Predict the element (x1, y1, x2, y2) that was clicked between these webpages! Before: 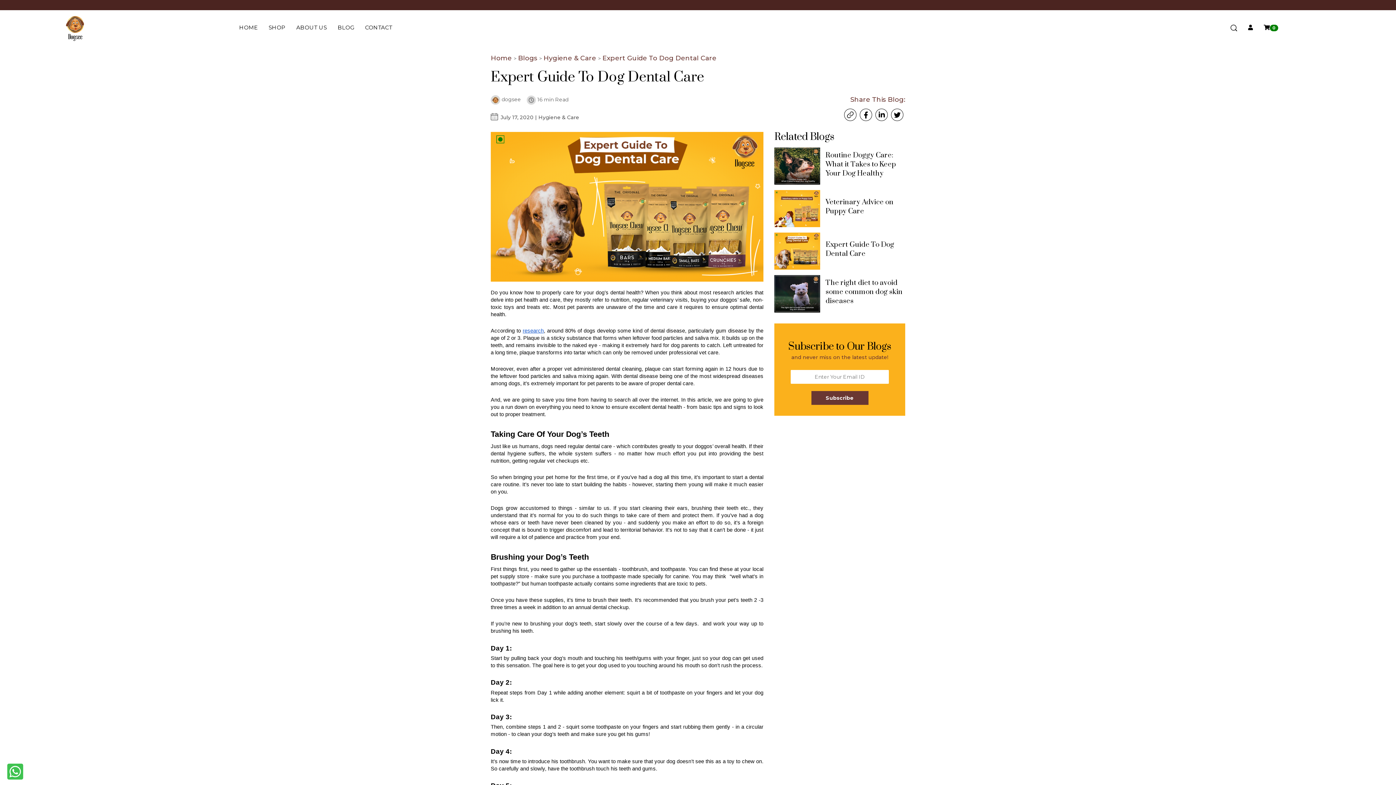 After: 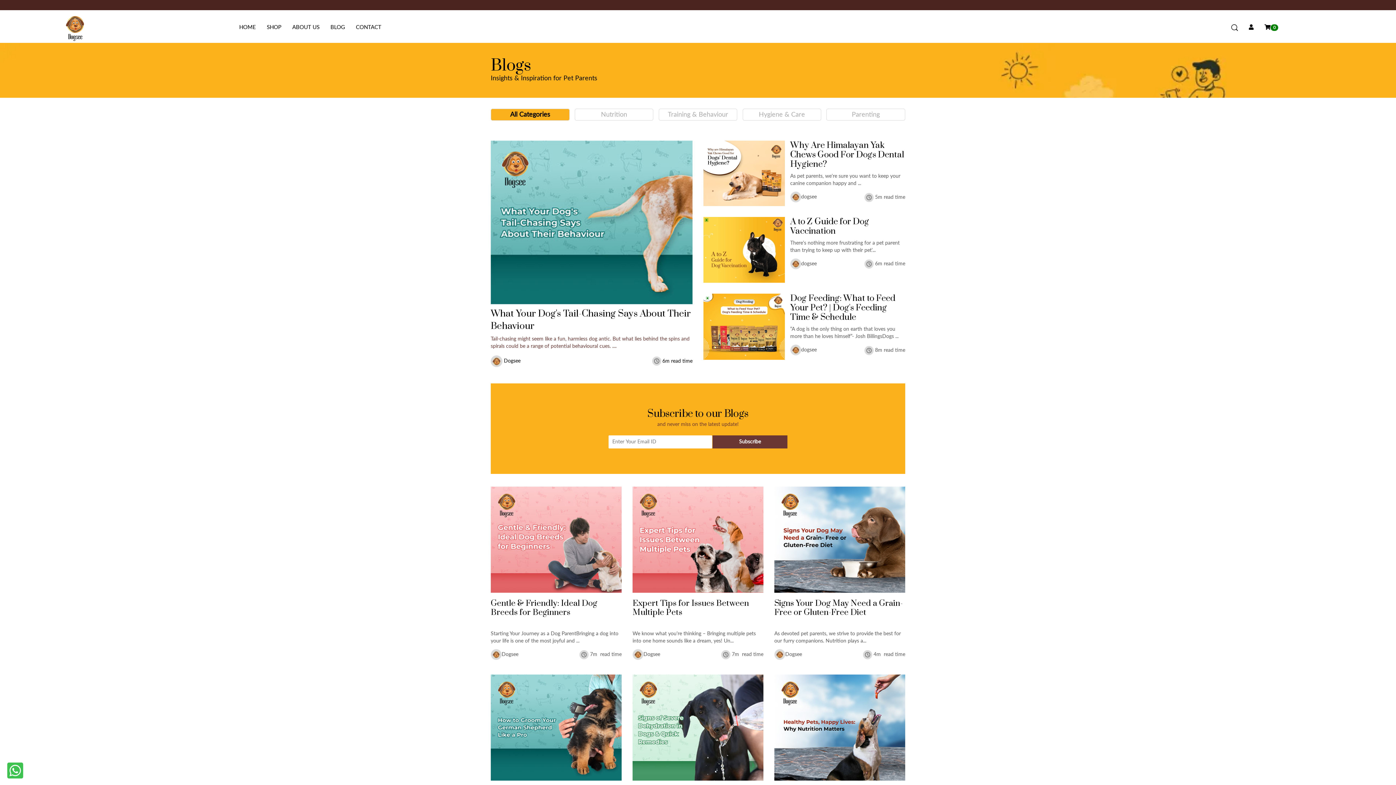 Action: bbox: (518, 54, 539, 62) label: Blogs 